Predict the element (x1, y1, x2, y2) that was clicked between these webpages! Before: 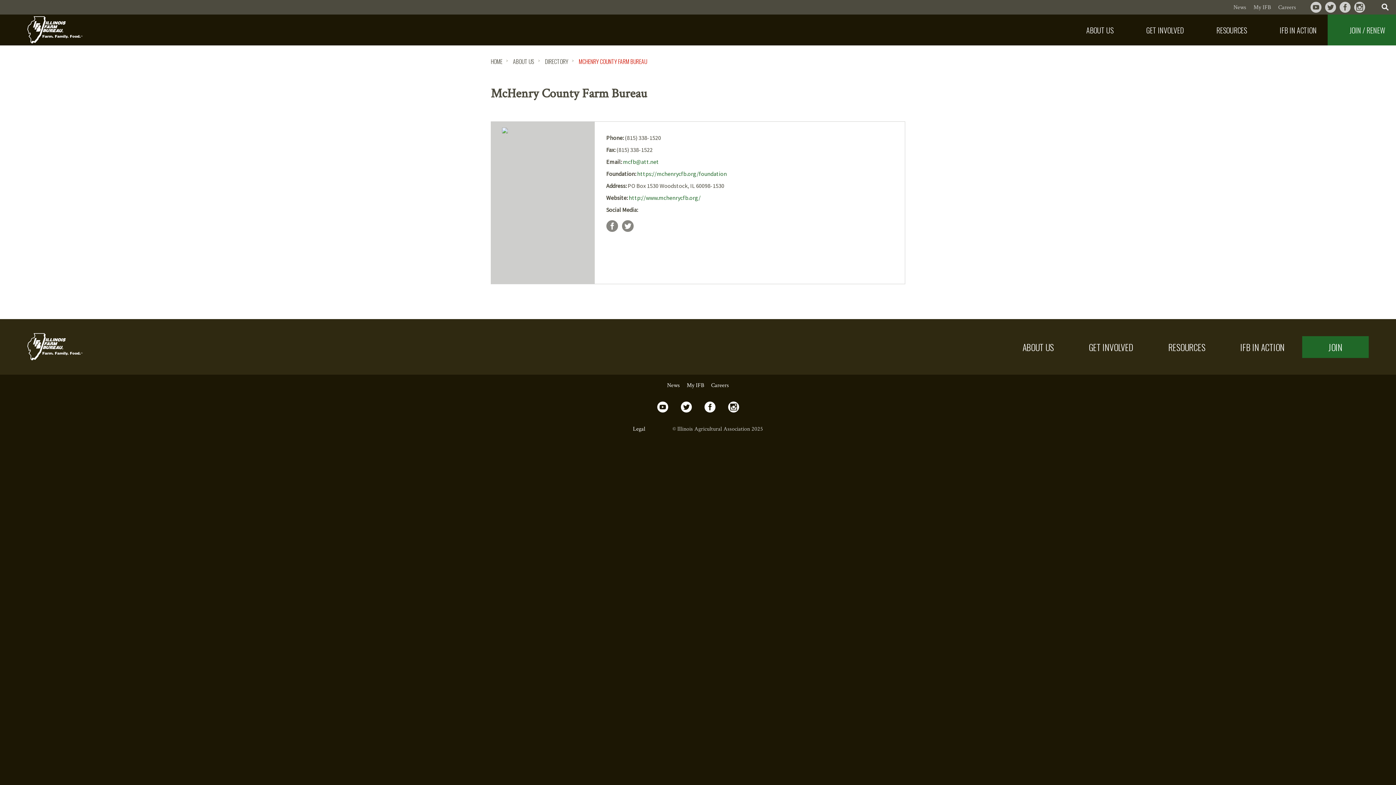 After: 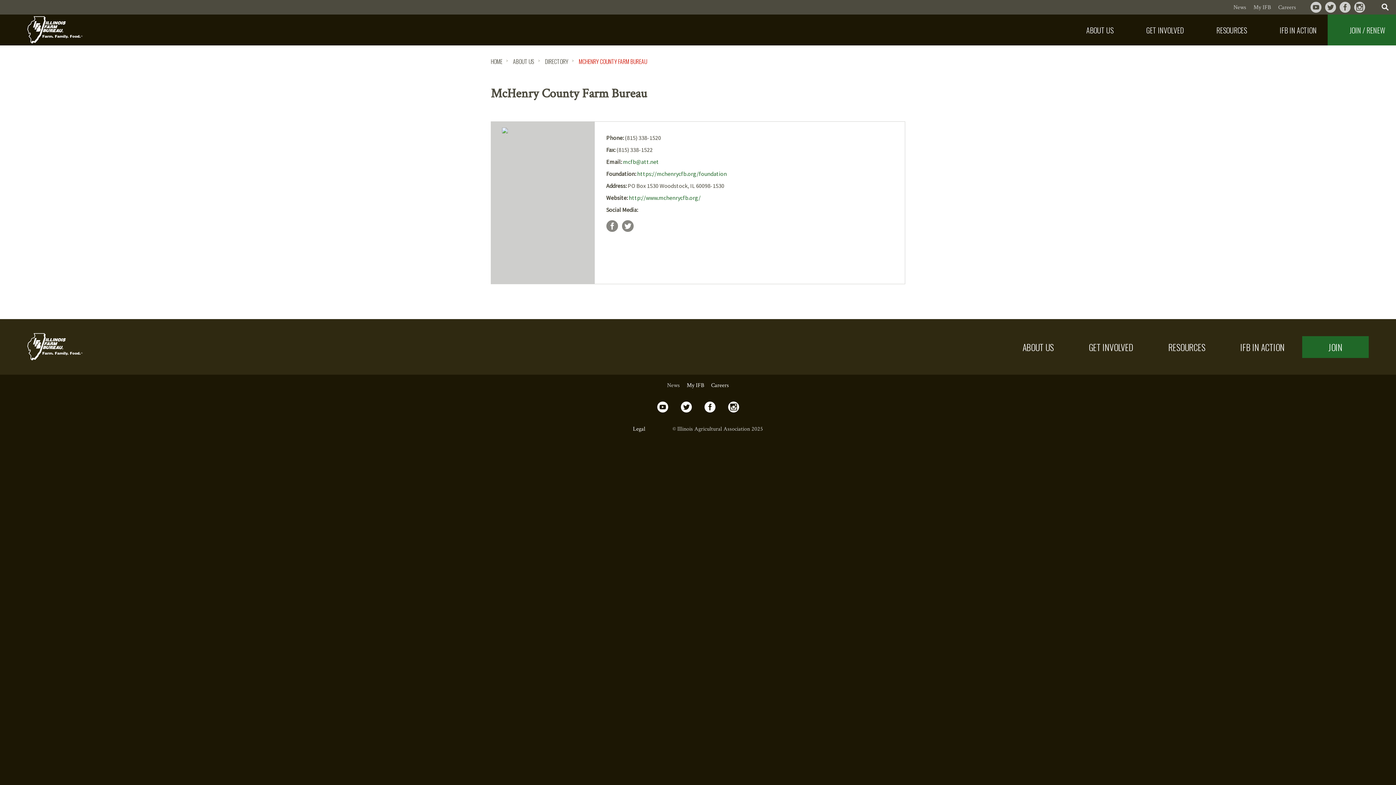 Action: label: News bbox: (667, 381, 680, 389)